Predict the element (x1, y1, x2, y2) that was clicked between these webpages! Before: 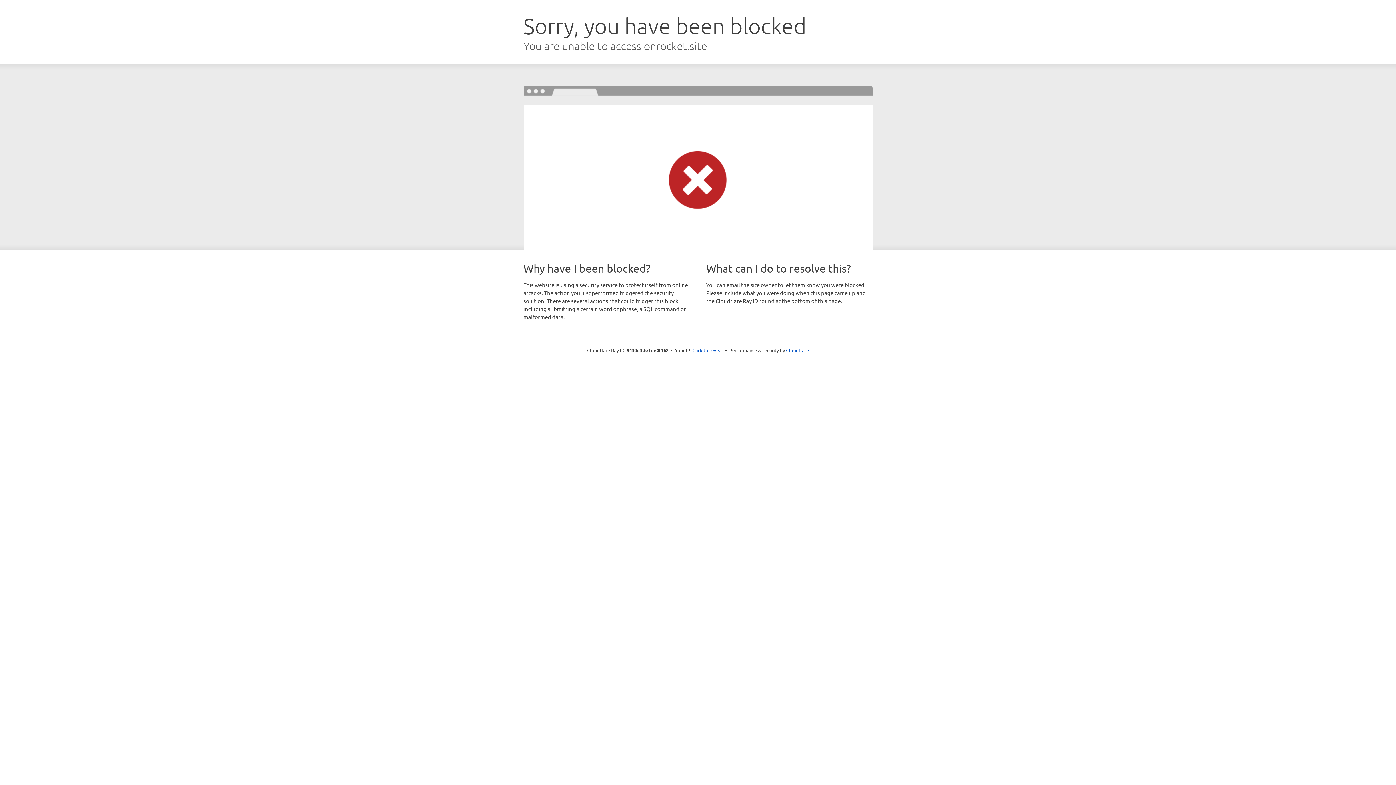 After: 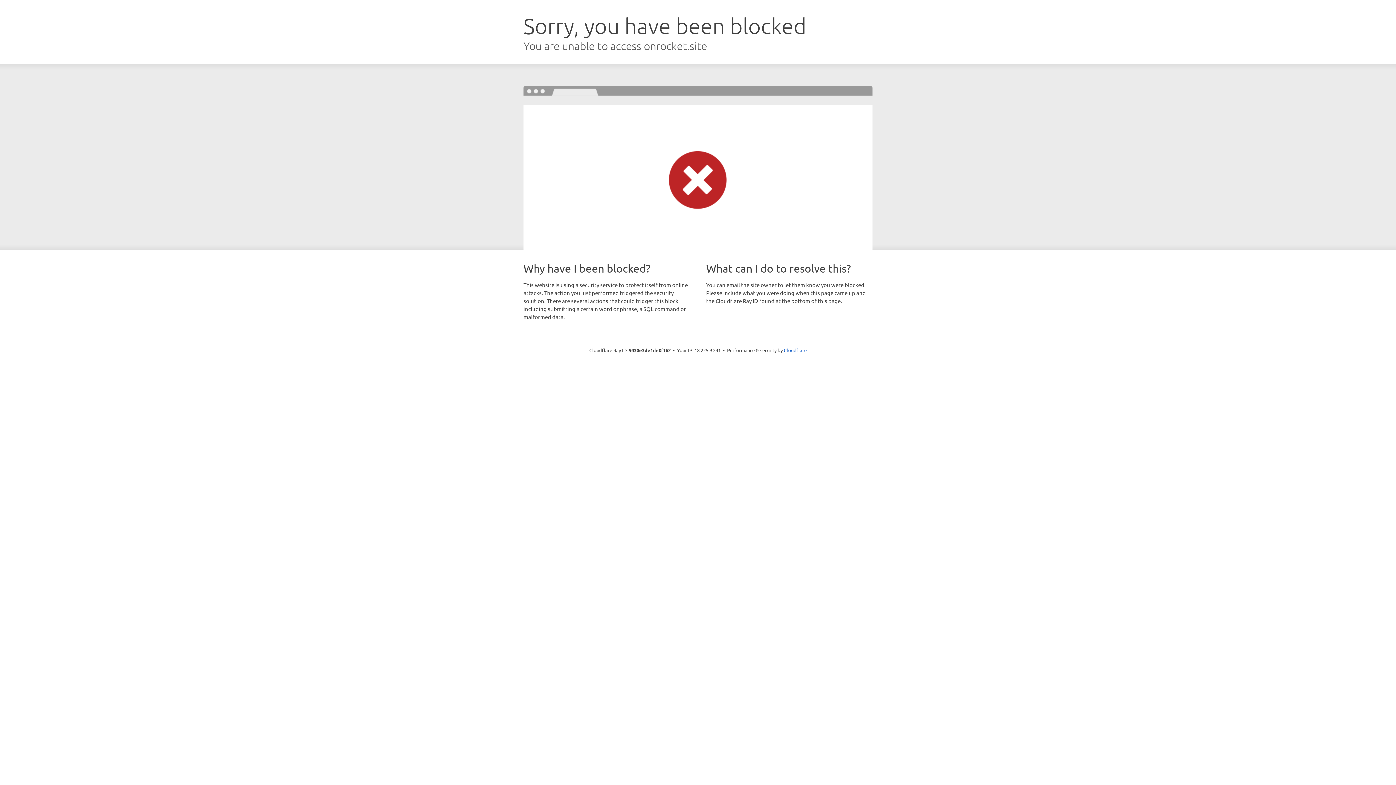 Action: label: Click to reveal bbox: (692, 346, 723, 353)